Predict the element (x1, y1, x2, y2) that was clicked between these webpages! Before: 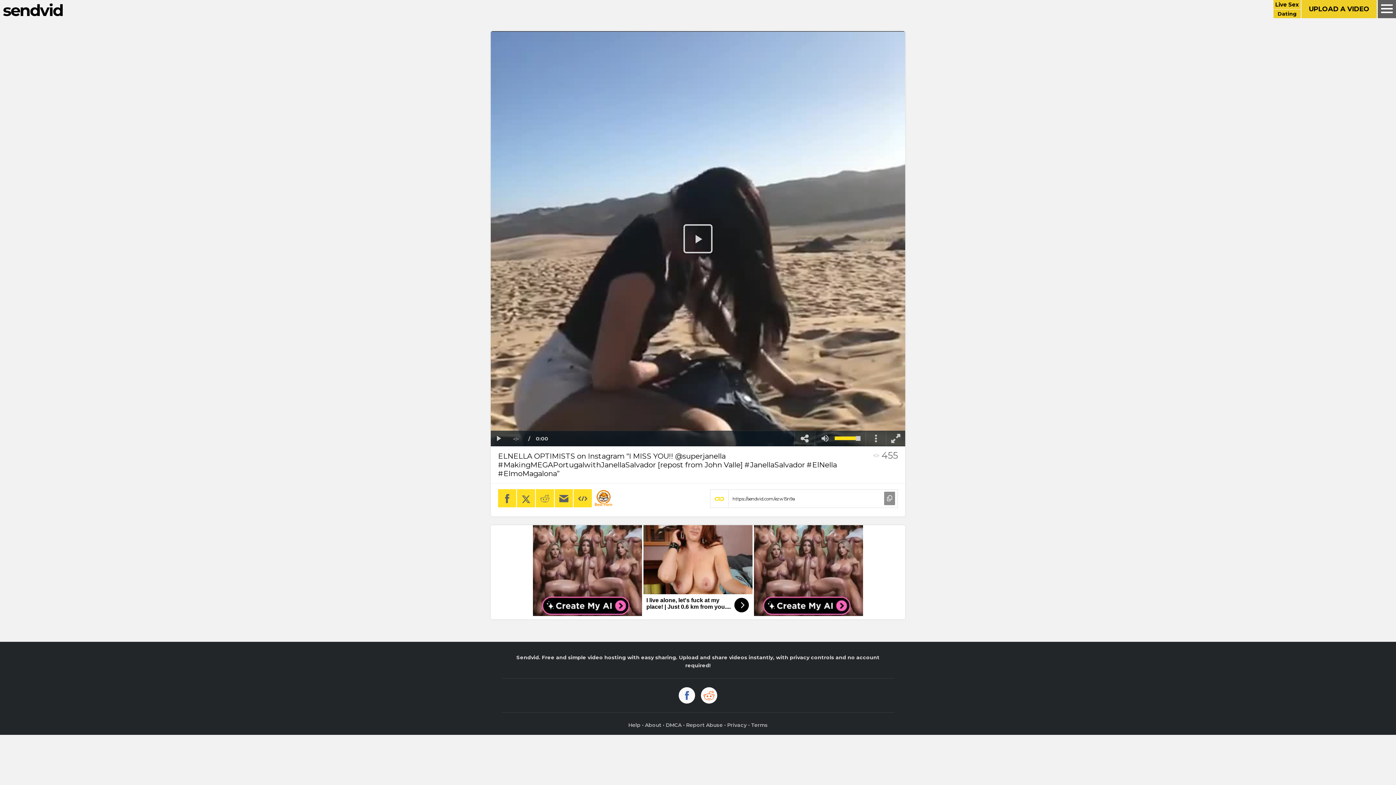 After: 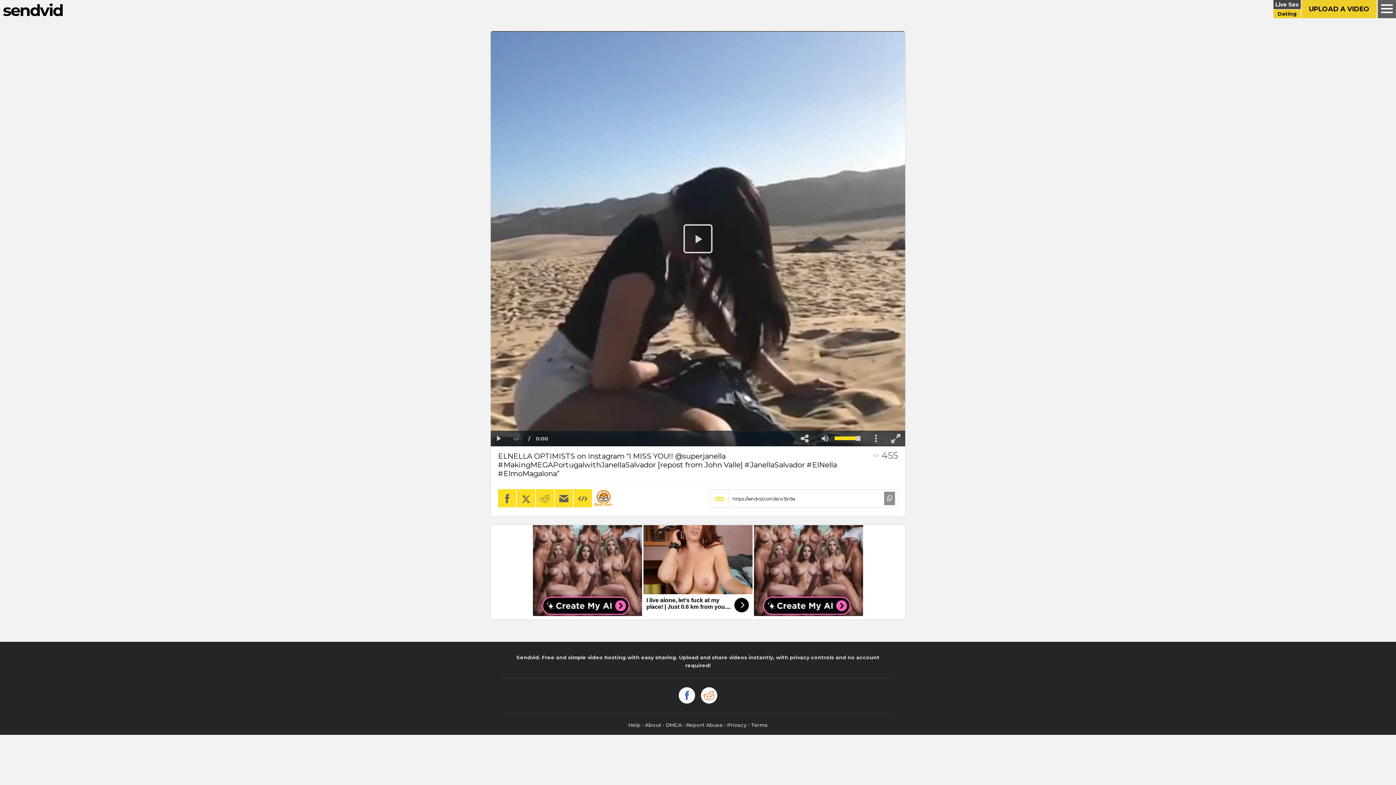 Action: label: Live Sex bbox: (1273, 0, 1301, 9)